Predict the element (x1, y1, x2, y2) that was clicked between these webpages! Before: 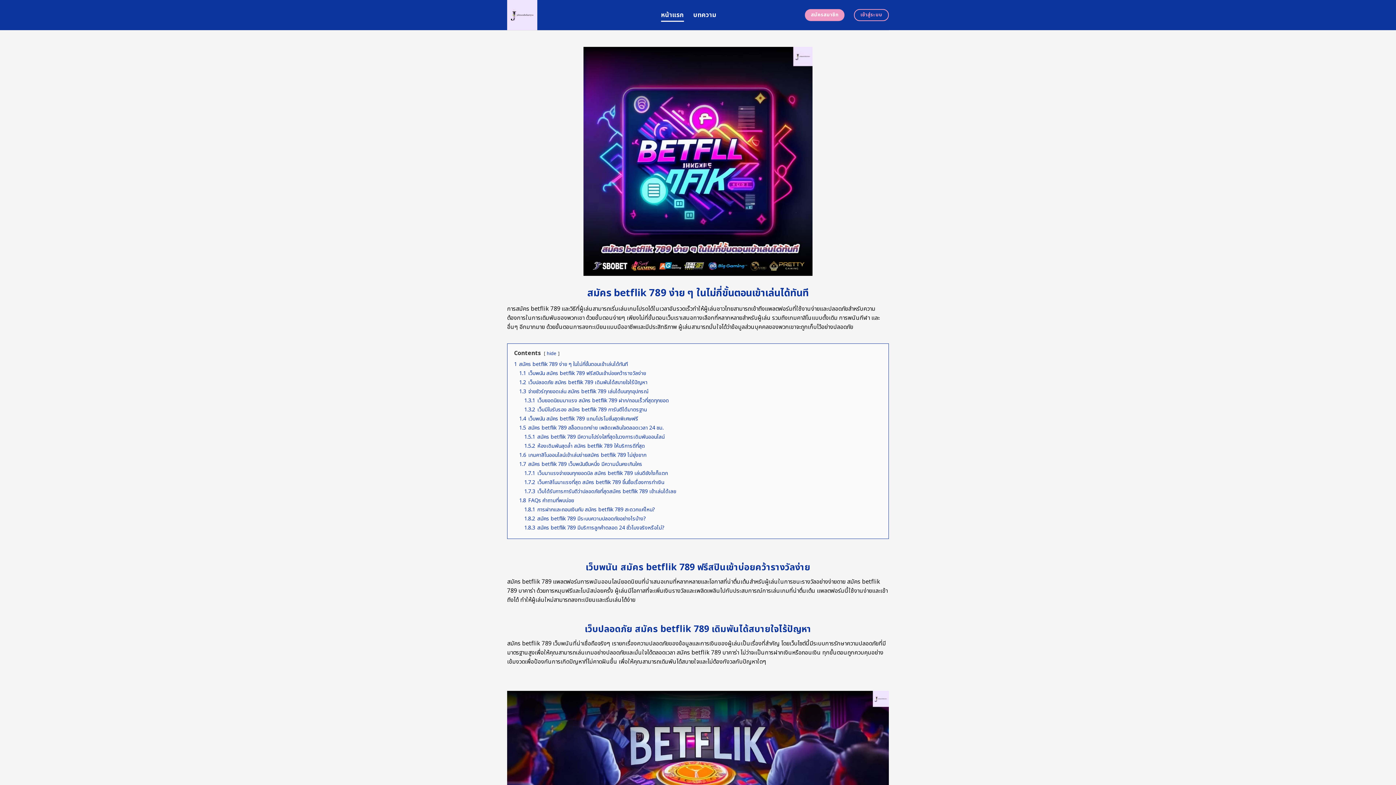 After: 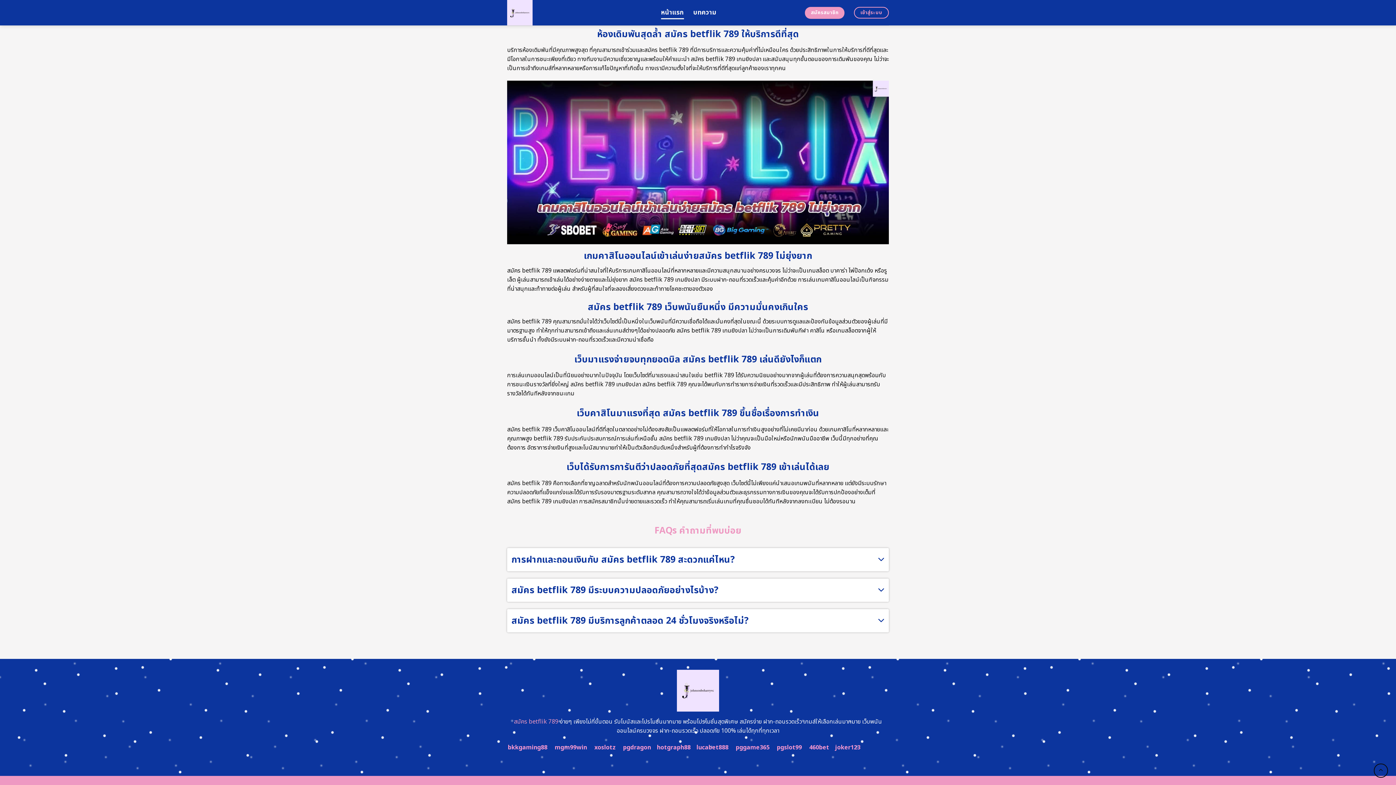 Action: bbox: (524, 478, 664, 486) label: 1.7.2 เว็บคาสิโนมาแรงที่สุด สมัคร betflik 789 ขึ้นชื่อเรื่องการทำเงิน